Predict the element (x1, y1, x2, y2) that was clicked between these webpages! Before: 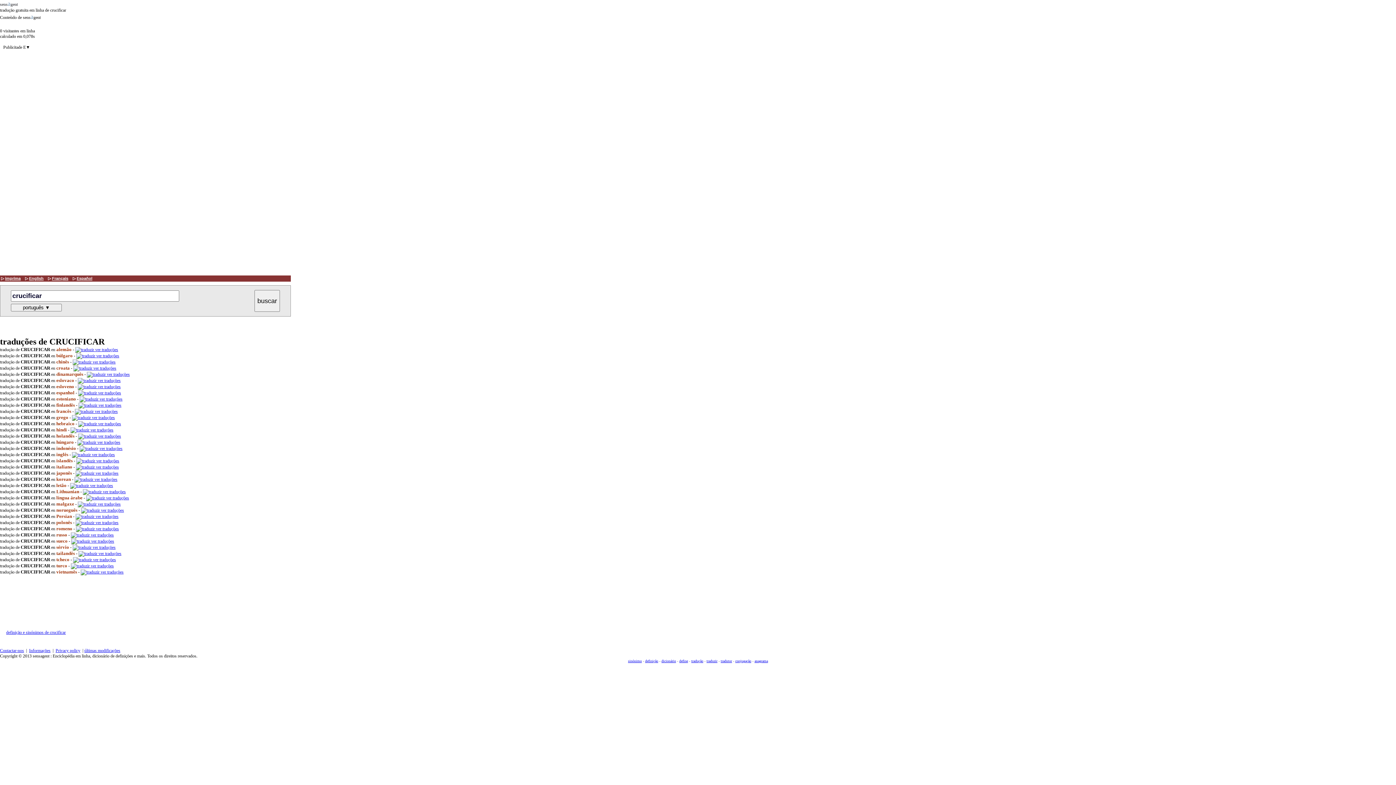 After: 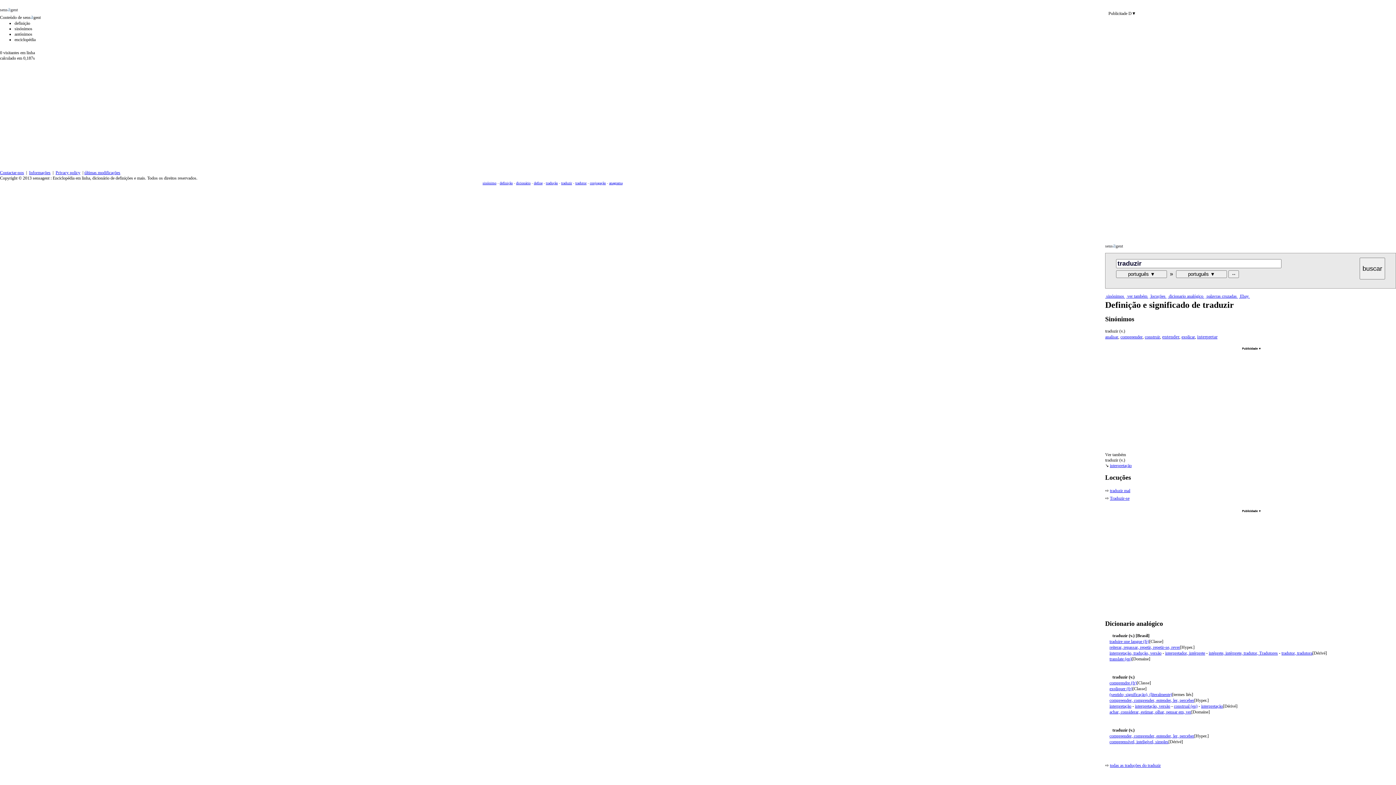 Action: label: traduzir bbox: (706, 659, 717, 663)